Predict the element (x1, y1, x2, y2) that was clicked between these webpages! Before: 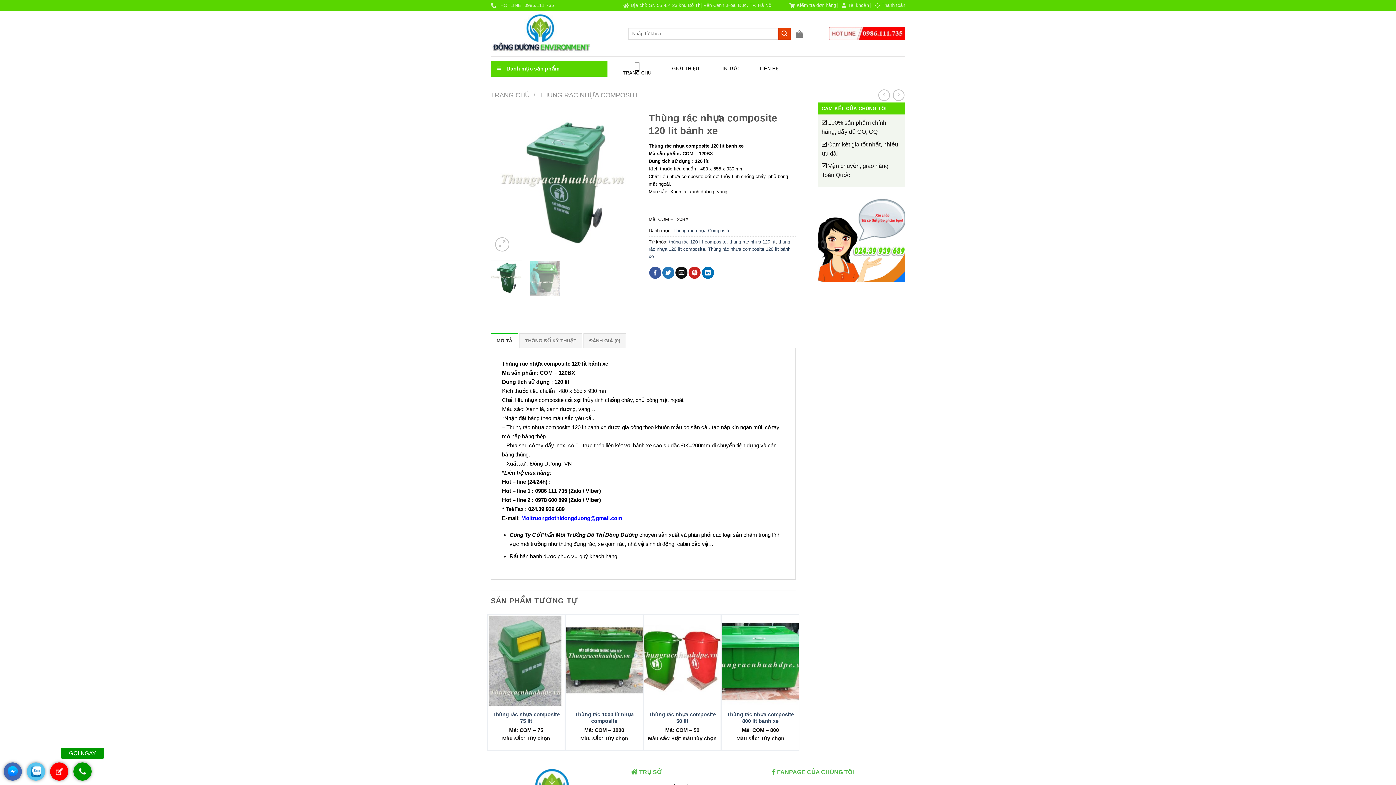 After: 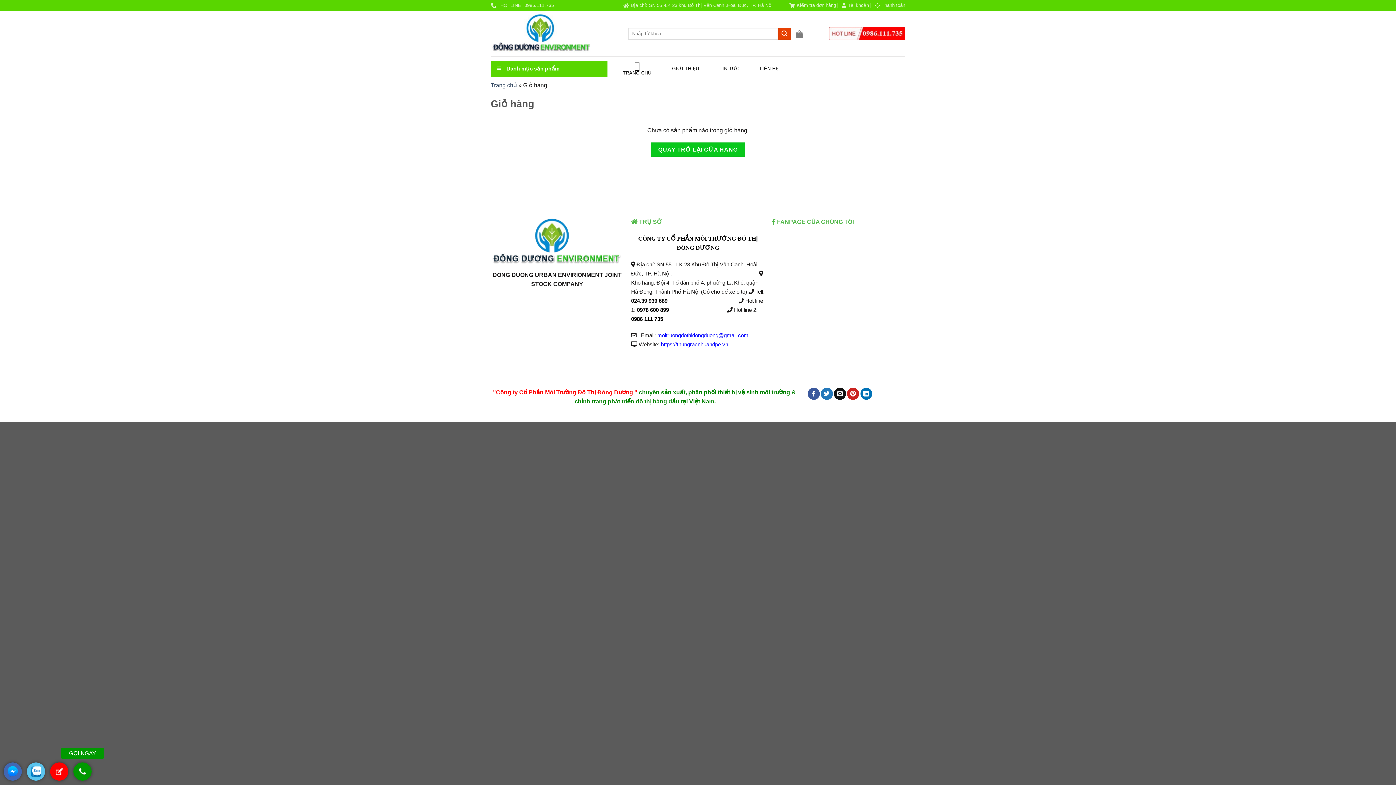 Action: bbox: (875, 0, 905, 10) label: Thanh toán